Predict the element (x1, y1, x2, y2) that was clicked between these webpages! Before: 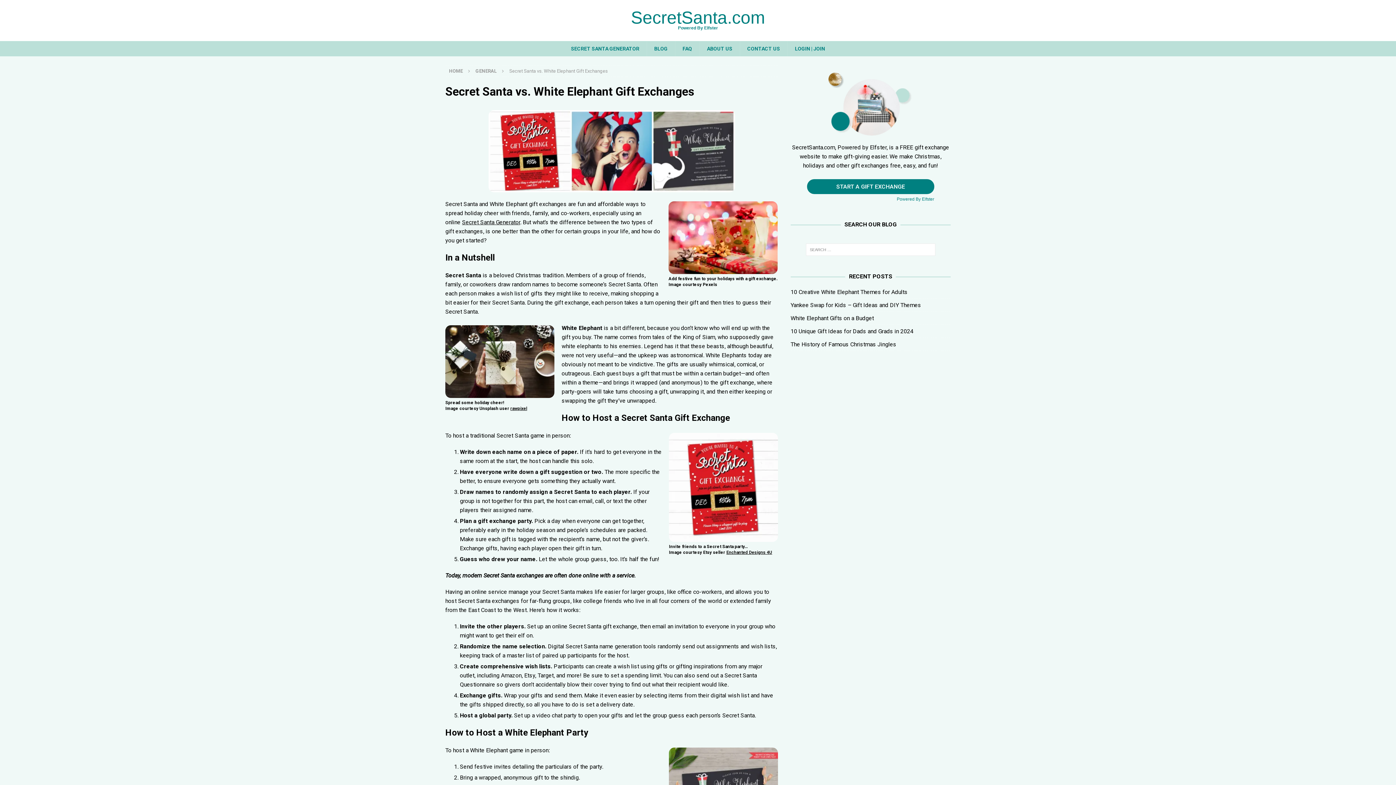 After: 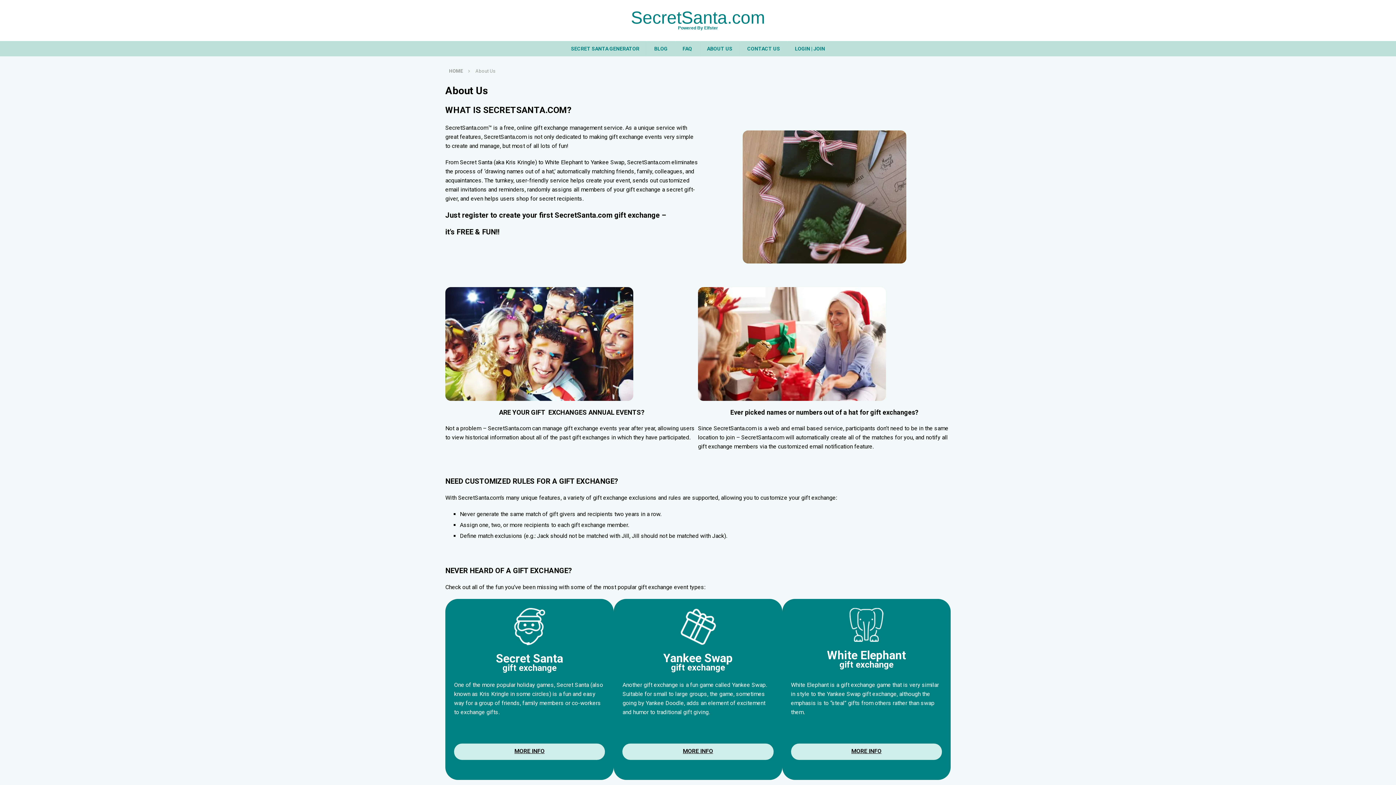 Action: label: ABOUT US bbox: (699, 41, 739, 56)